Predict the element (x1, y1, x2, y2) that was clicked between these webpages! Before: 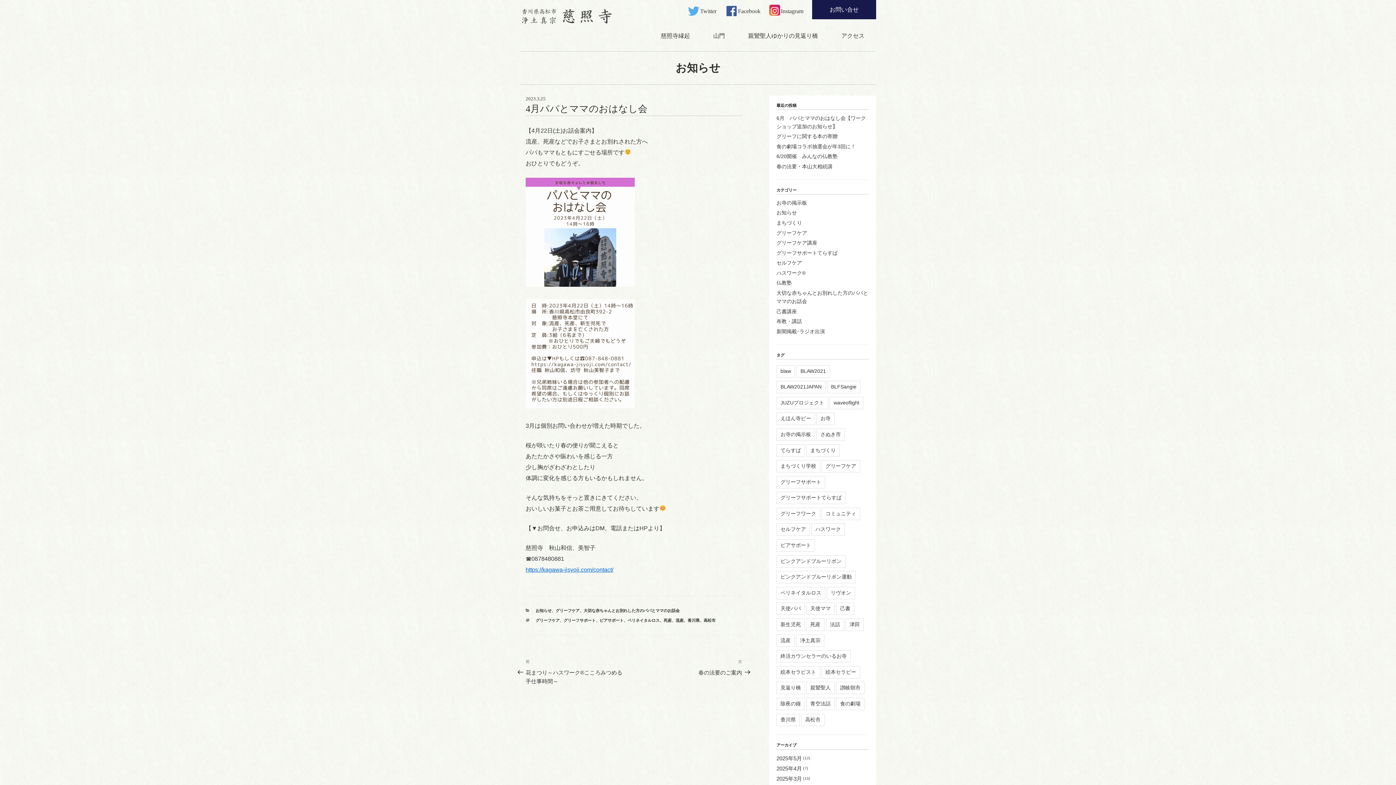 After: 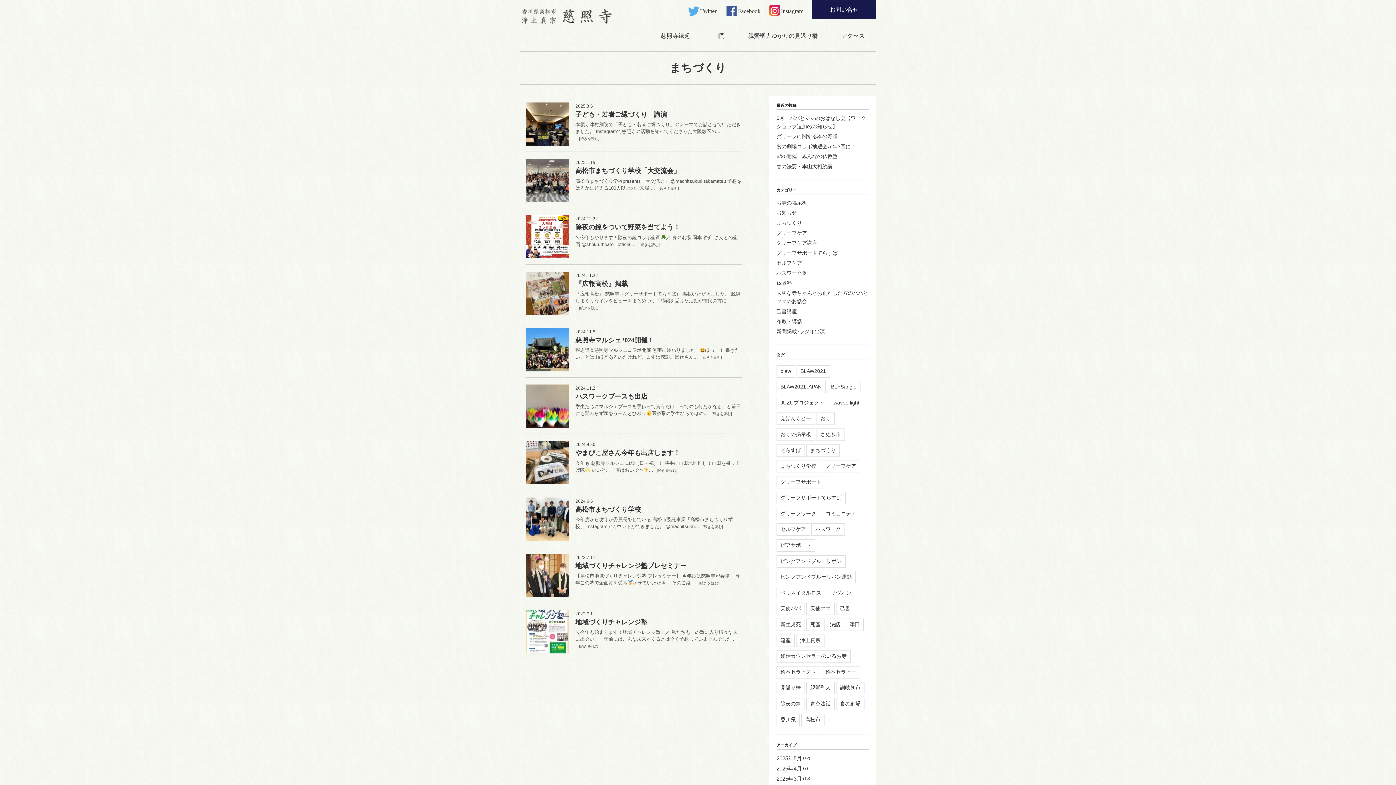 Action: bbox: (806, 444, 840, 456) label: まちづくり